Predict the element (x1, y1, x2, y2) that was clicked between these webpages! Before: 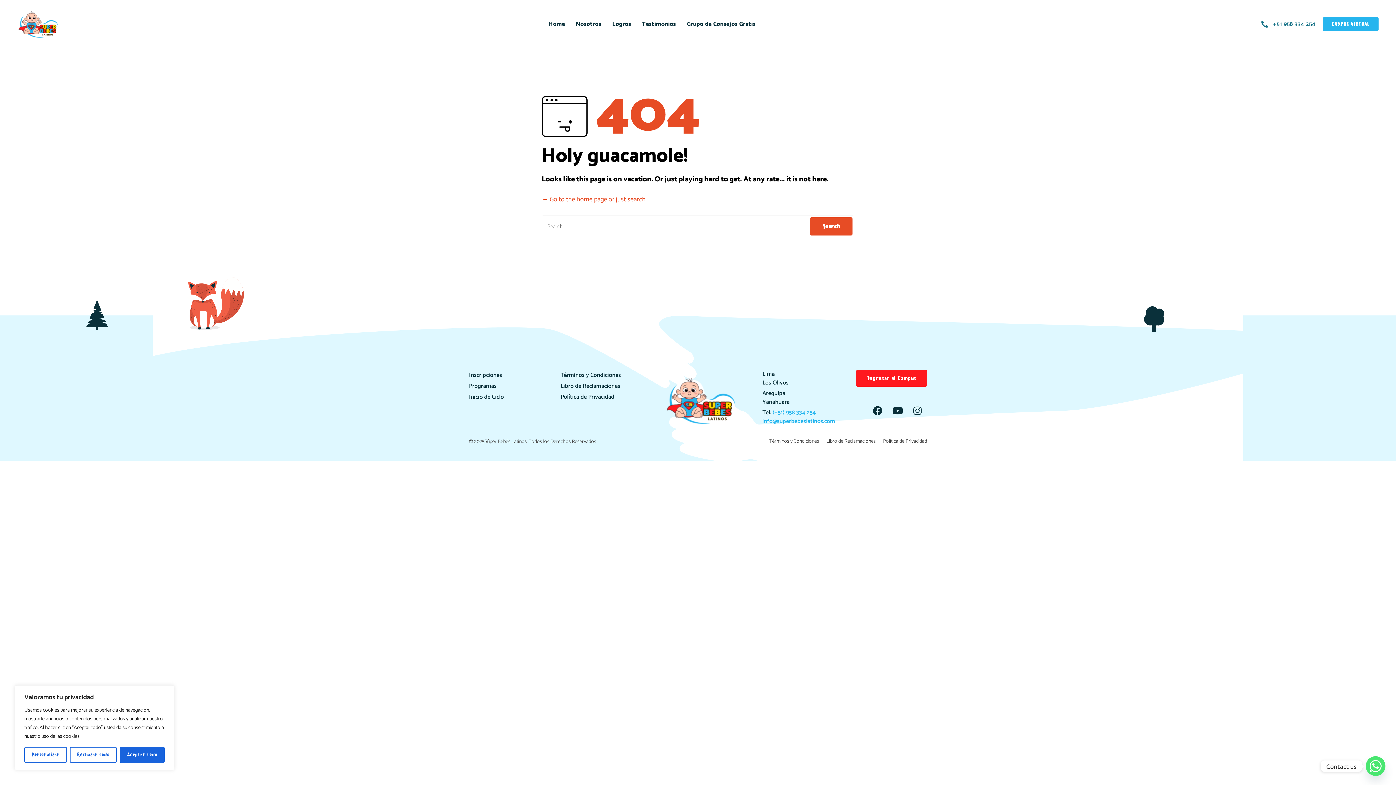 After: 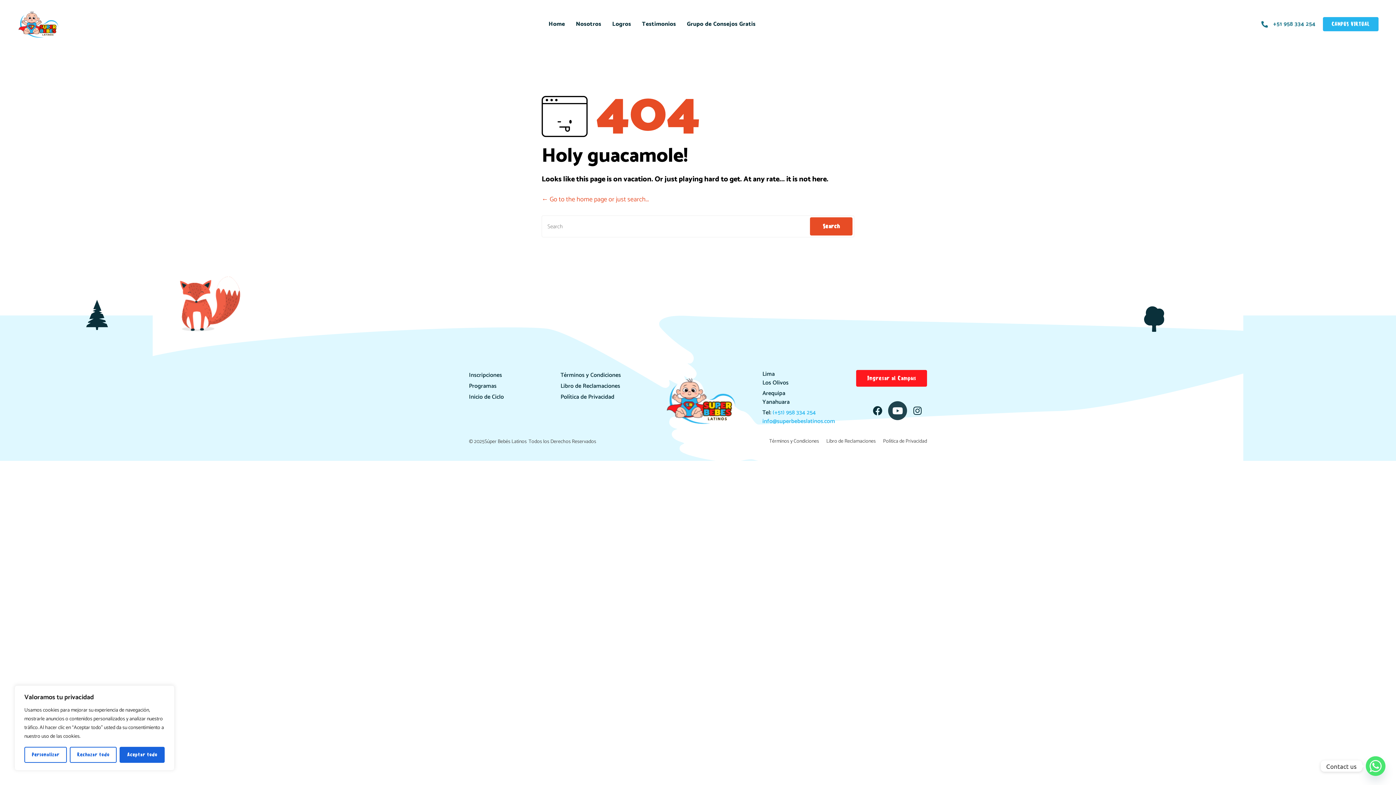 Action: label: Youtube bbox: (888, 401, 907, 420)